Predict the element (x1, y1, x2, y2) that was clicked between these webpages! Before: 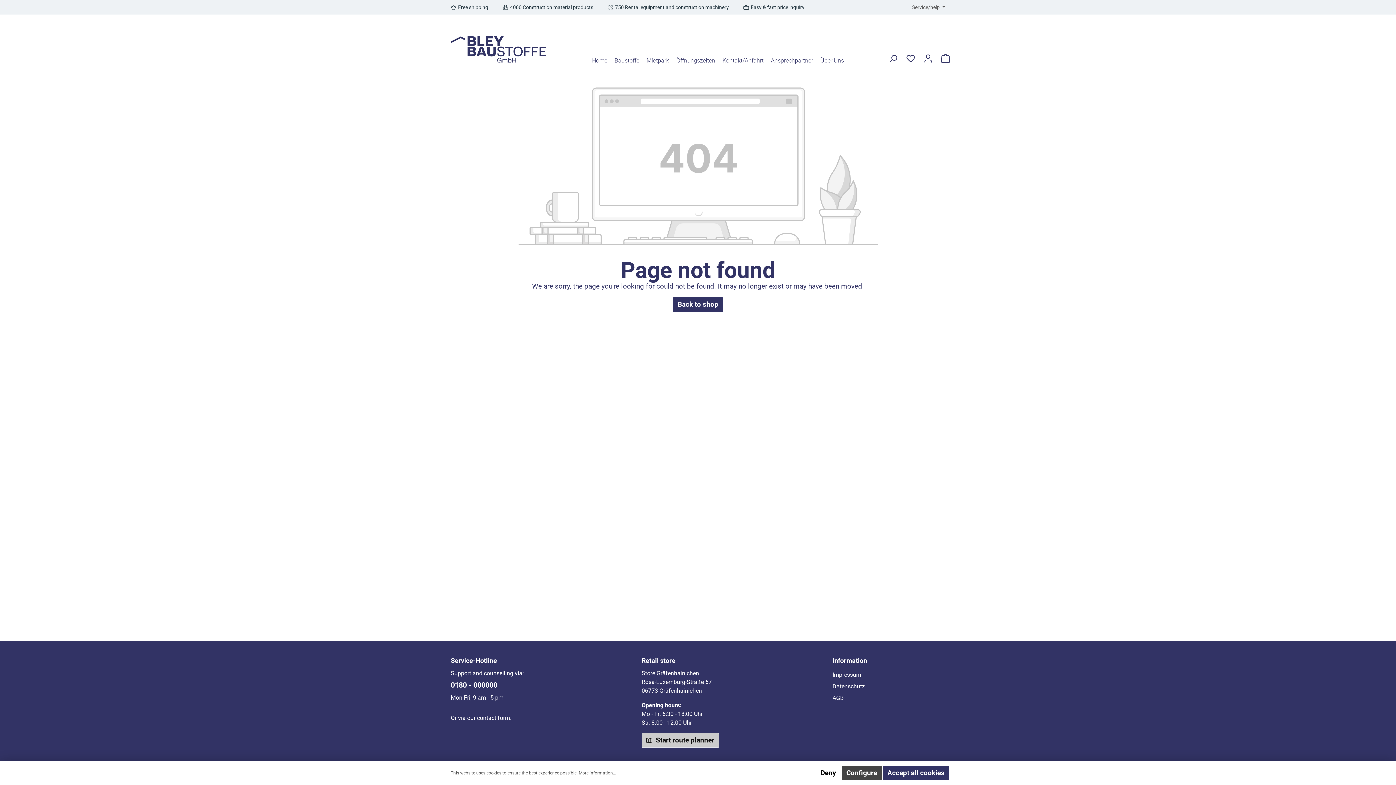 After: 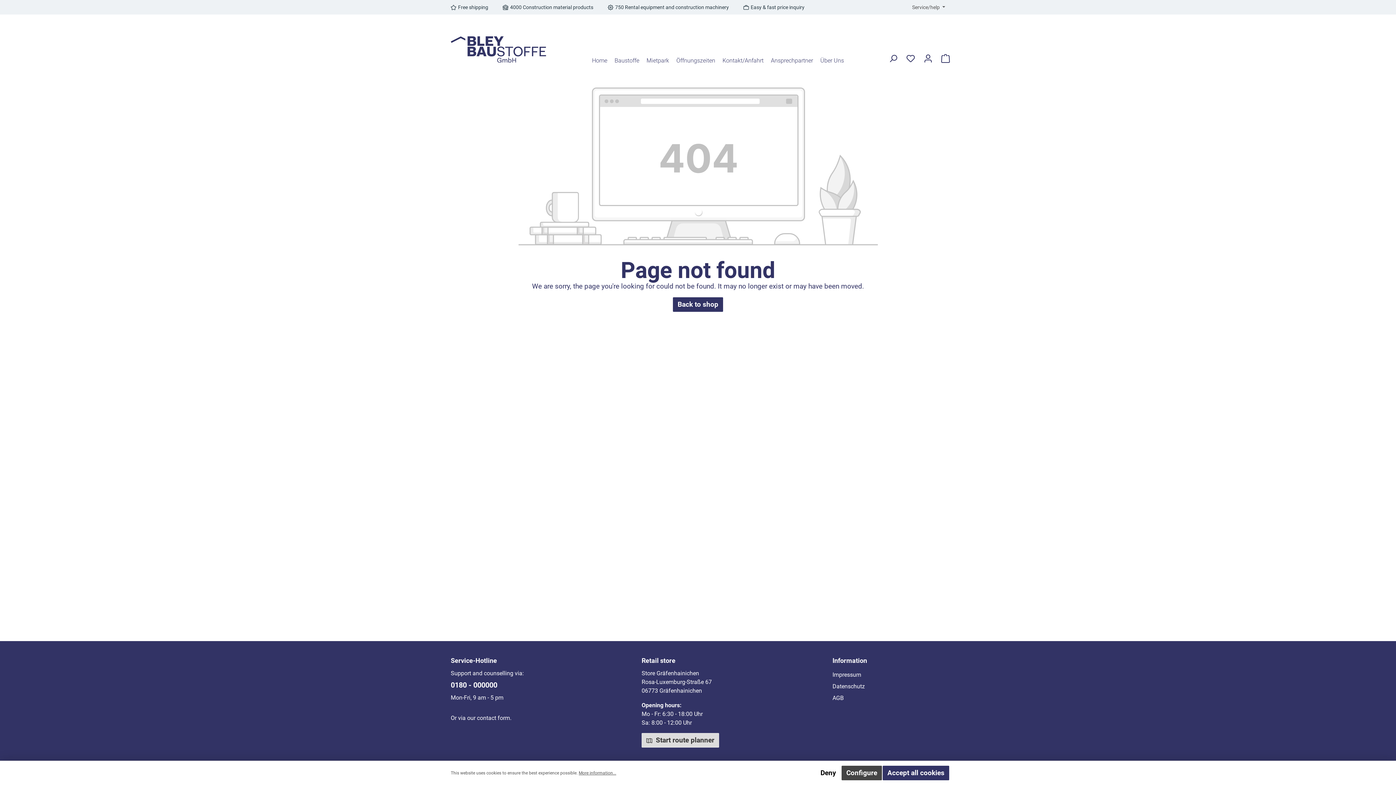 Action: label:  Start route planner bbox: (641, 733, 719, 748)